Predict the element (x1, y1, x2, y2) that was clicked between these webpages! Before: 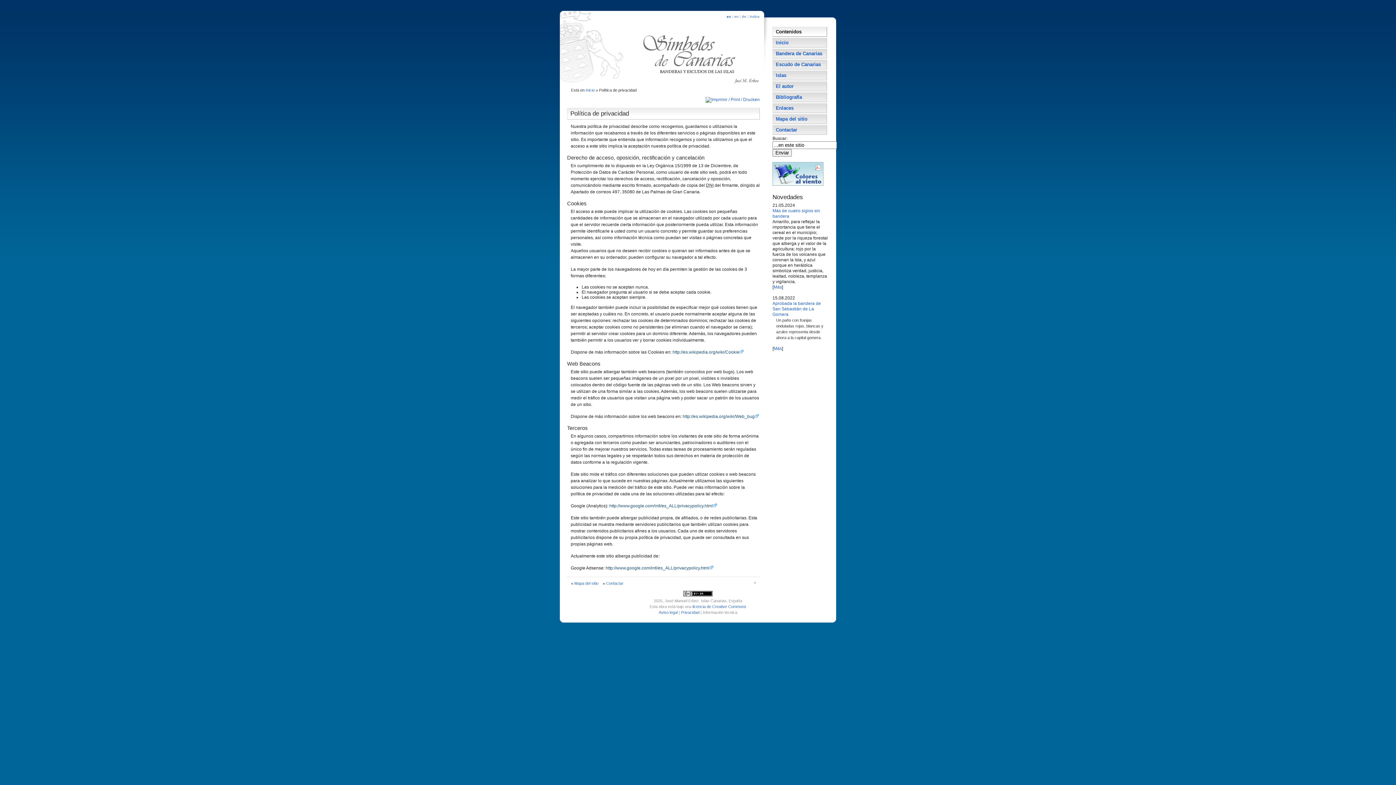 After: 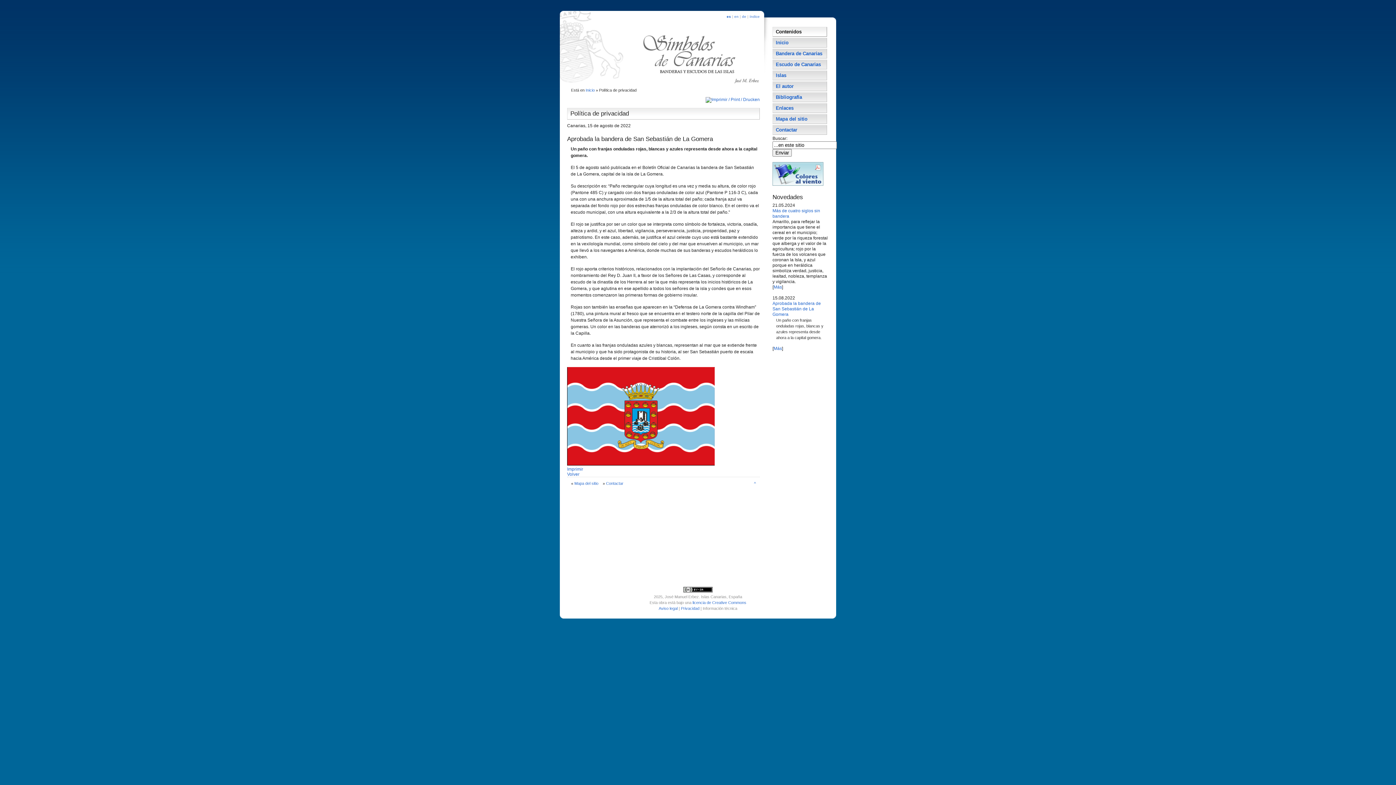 Action: label: Más bbox: (773, 346, 782, 351)